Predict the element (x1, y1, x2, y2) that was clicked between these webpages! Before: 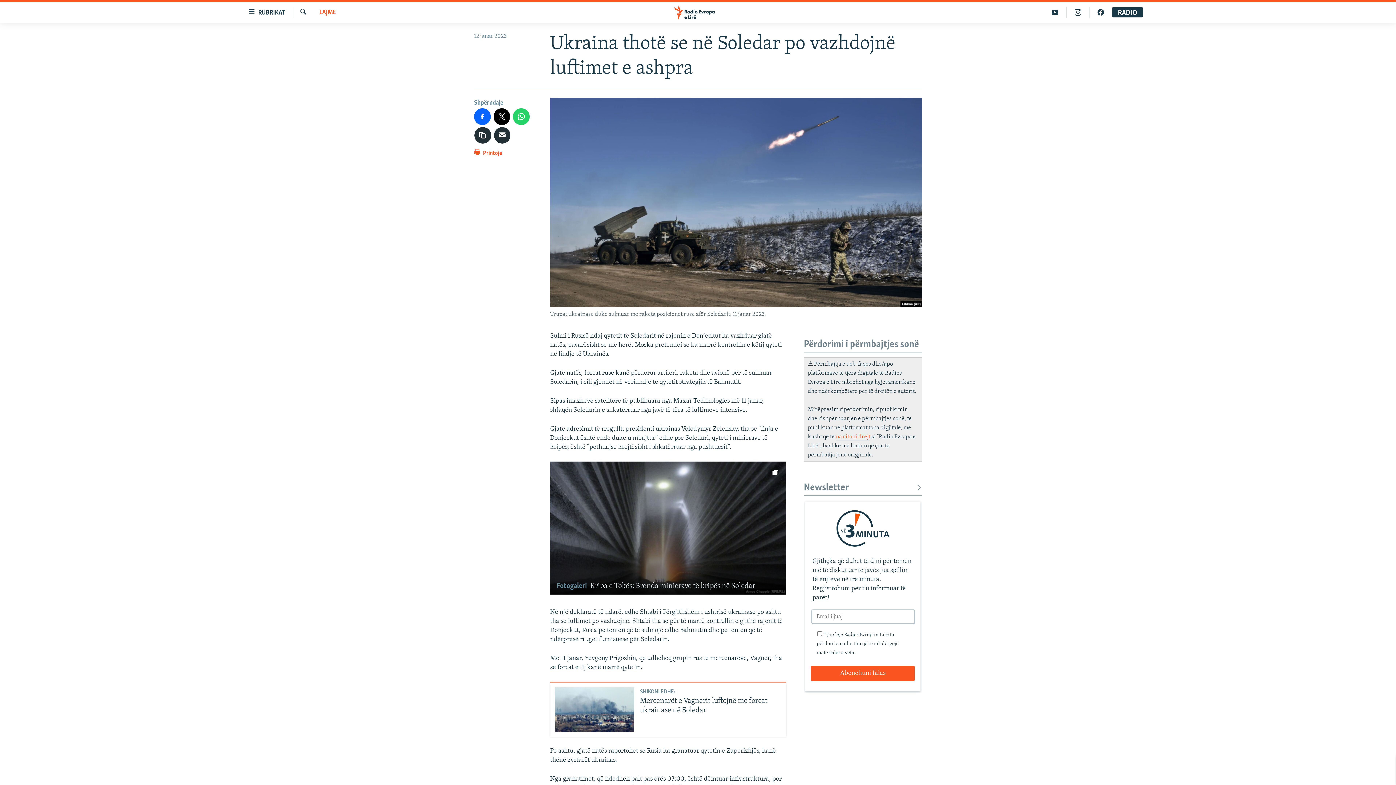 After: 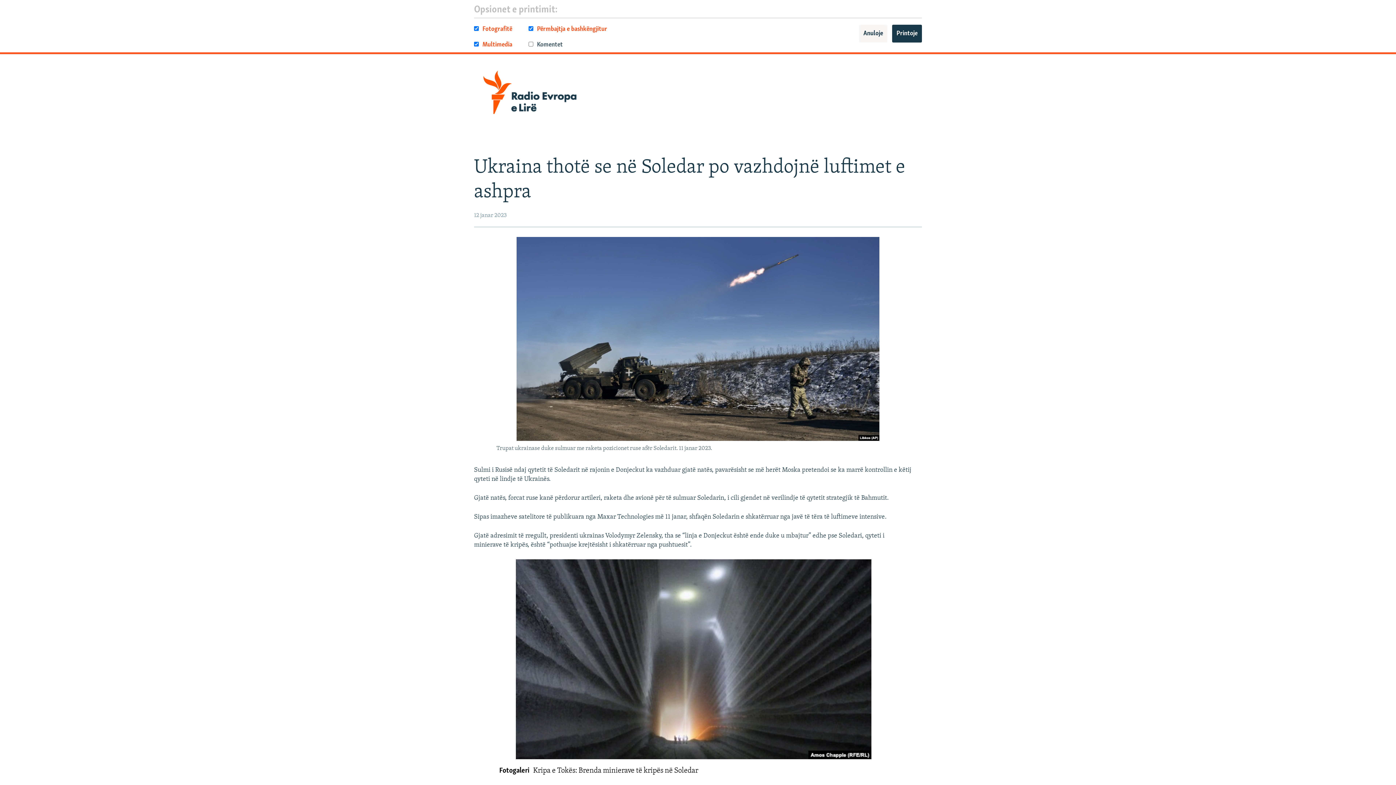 Action: label:  Printoje bbox: (474, 148, 502, 161)